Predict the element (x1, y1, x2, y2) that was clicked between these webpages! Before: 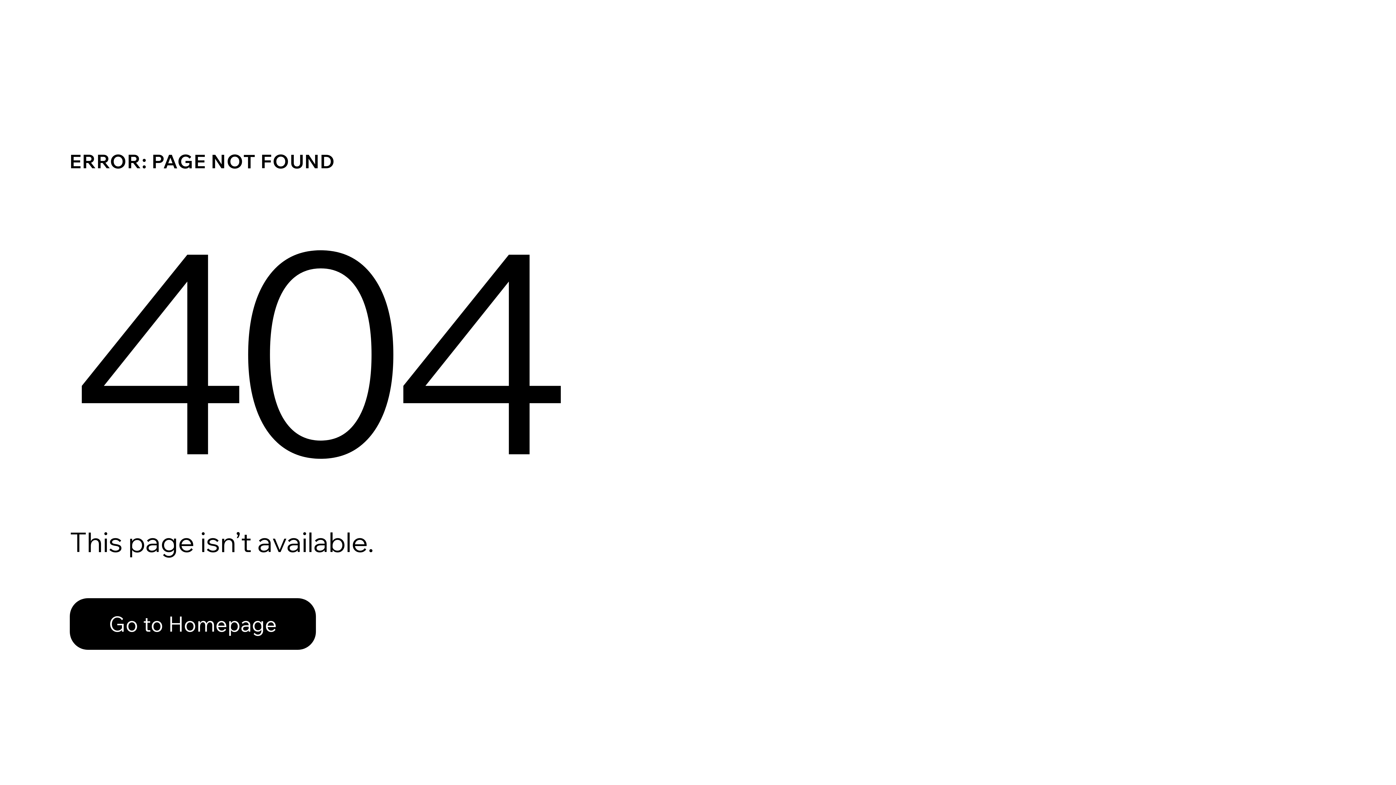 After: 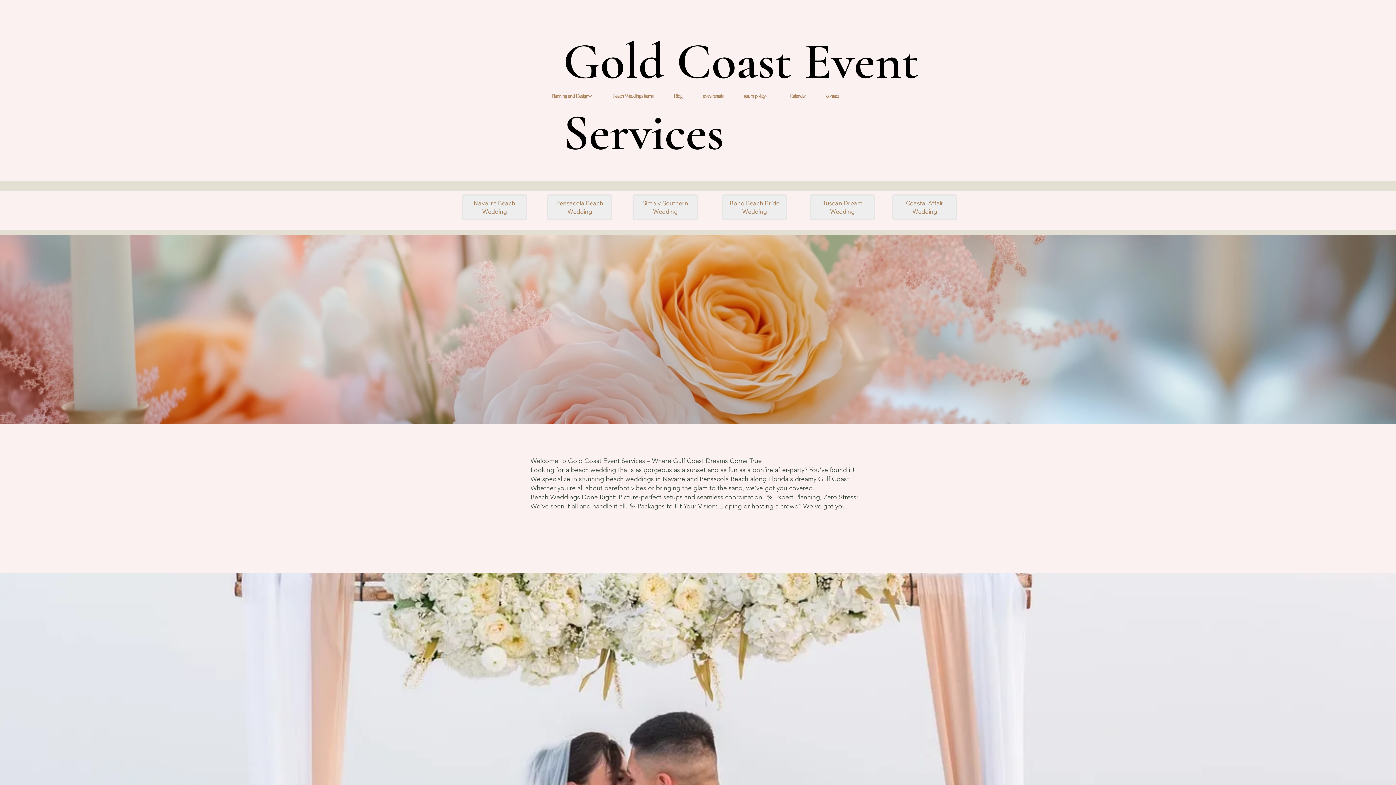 Action: label: Go to Homepage bbox: (69, 598, 316, 650)